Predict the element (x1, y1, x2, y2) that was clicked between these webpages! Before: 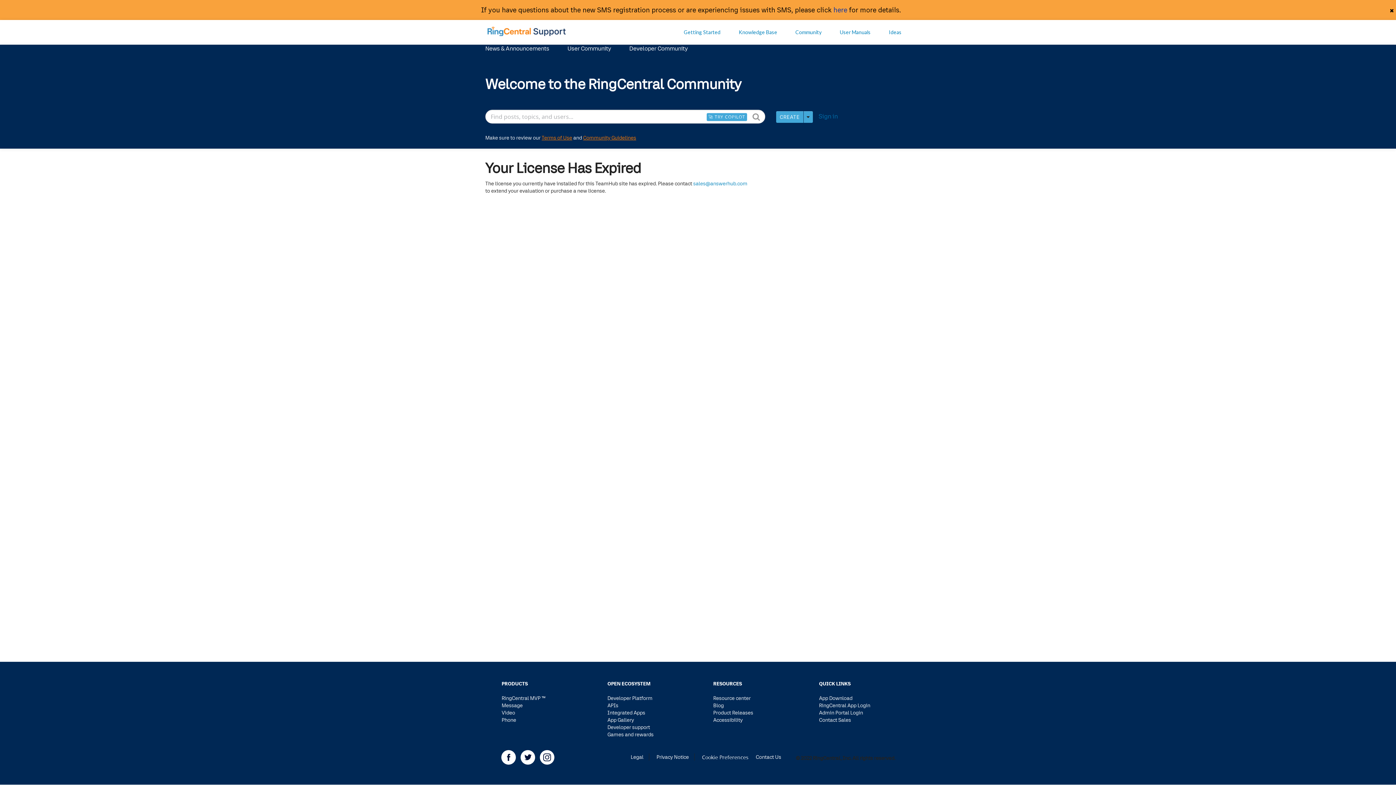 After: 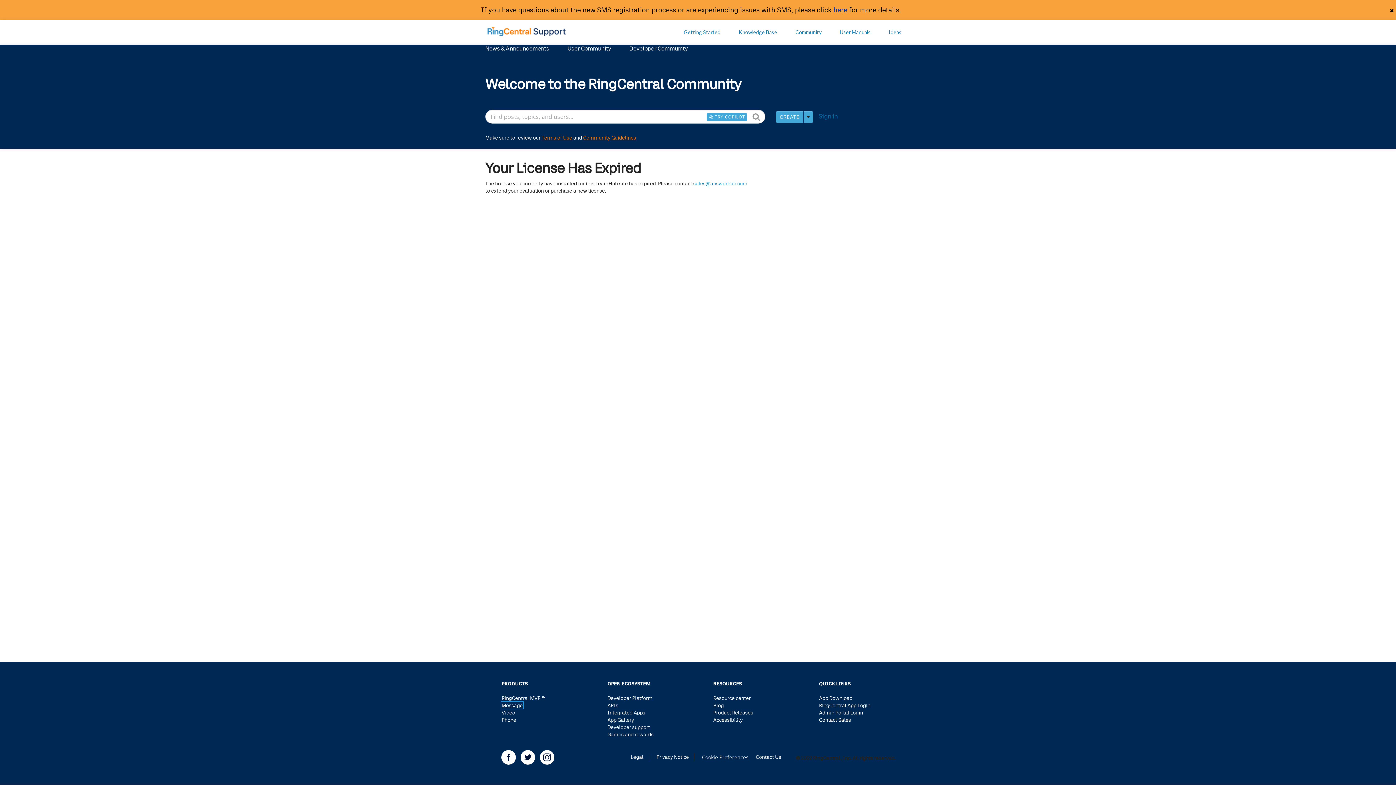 Action: bbox: (501, 702, 522, 708) label: Message